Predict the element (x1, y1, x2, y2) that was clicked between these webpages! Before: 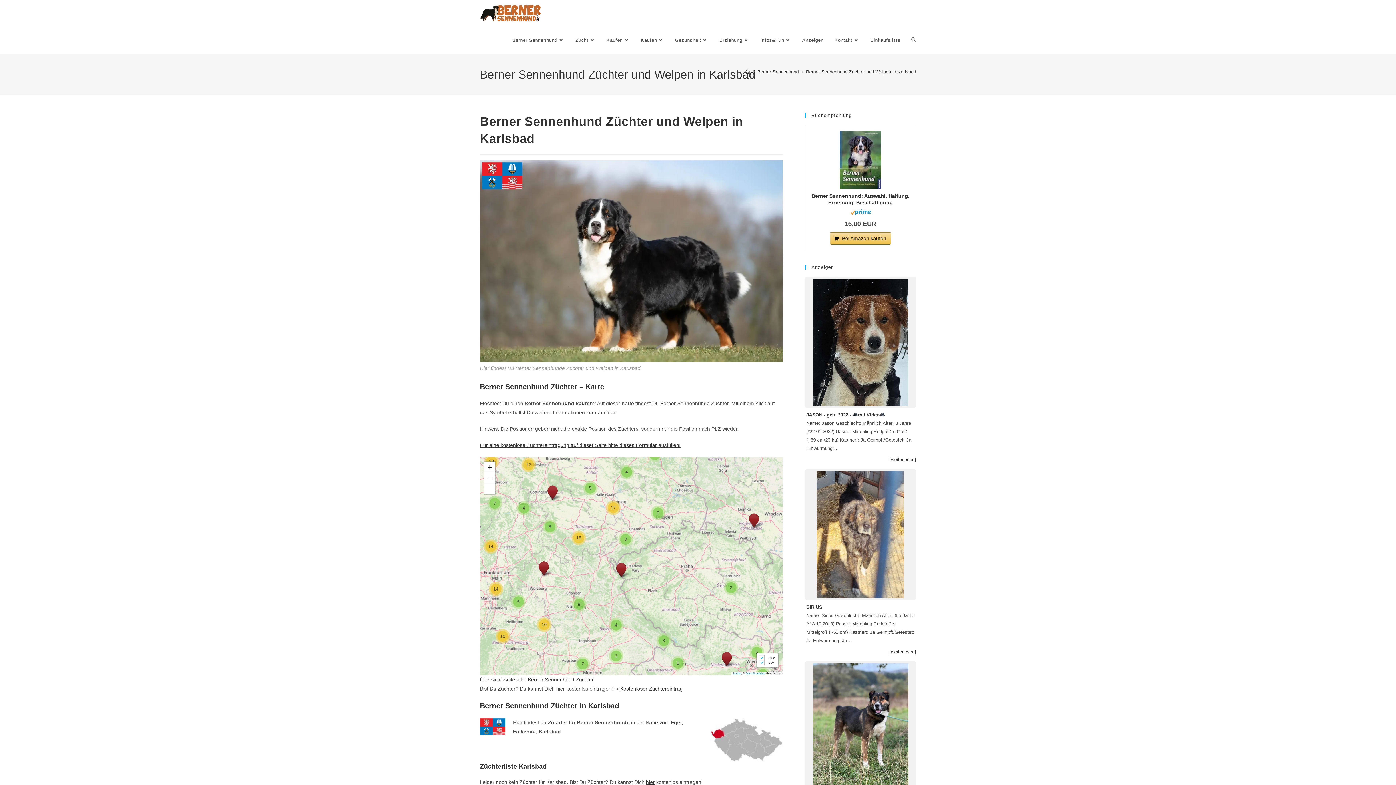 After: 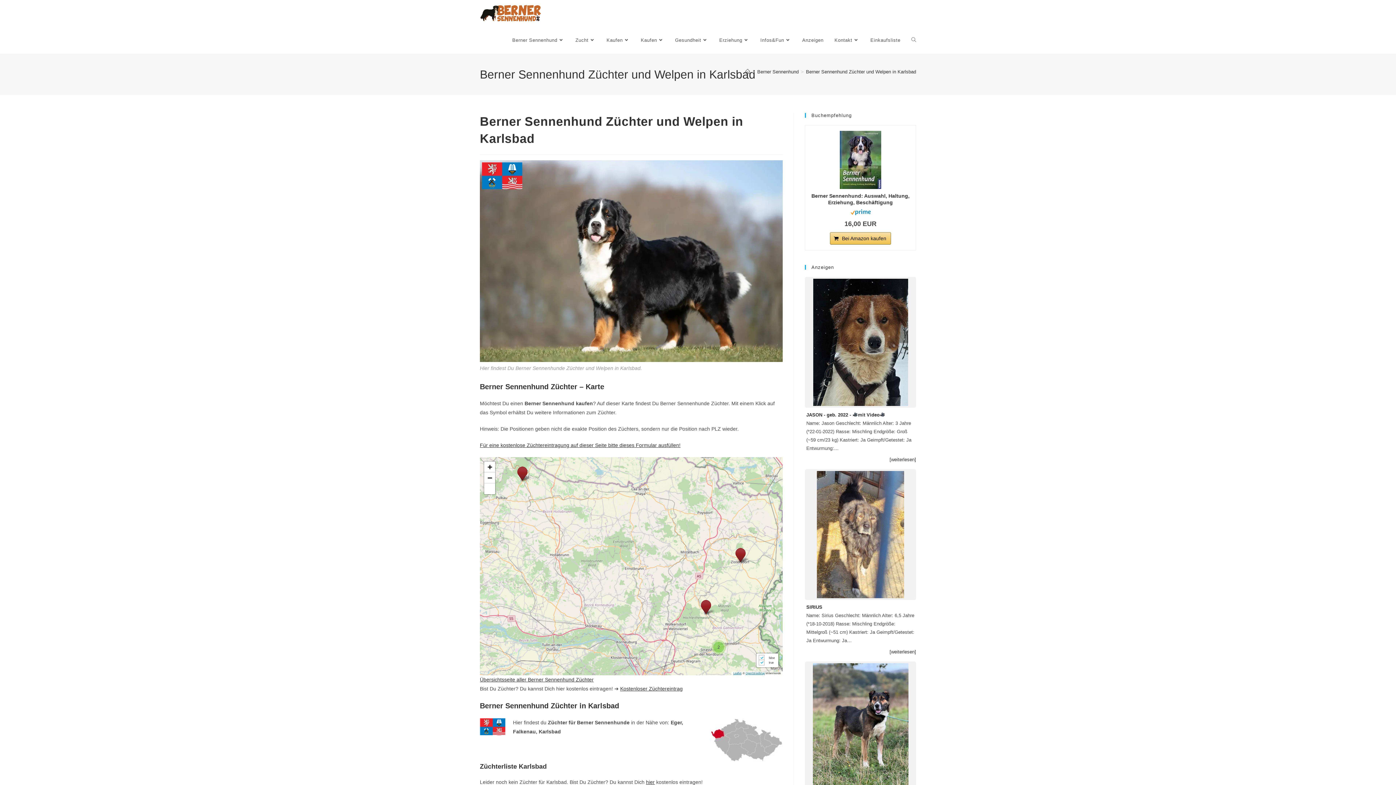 Action: bbox: (749, 645, 764, 660) label: 5